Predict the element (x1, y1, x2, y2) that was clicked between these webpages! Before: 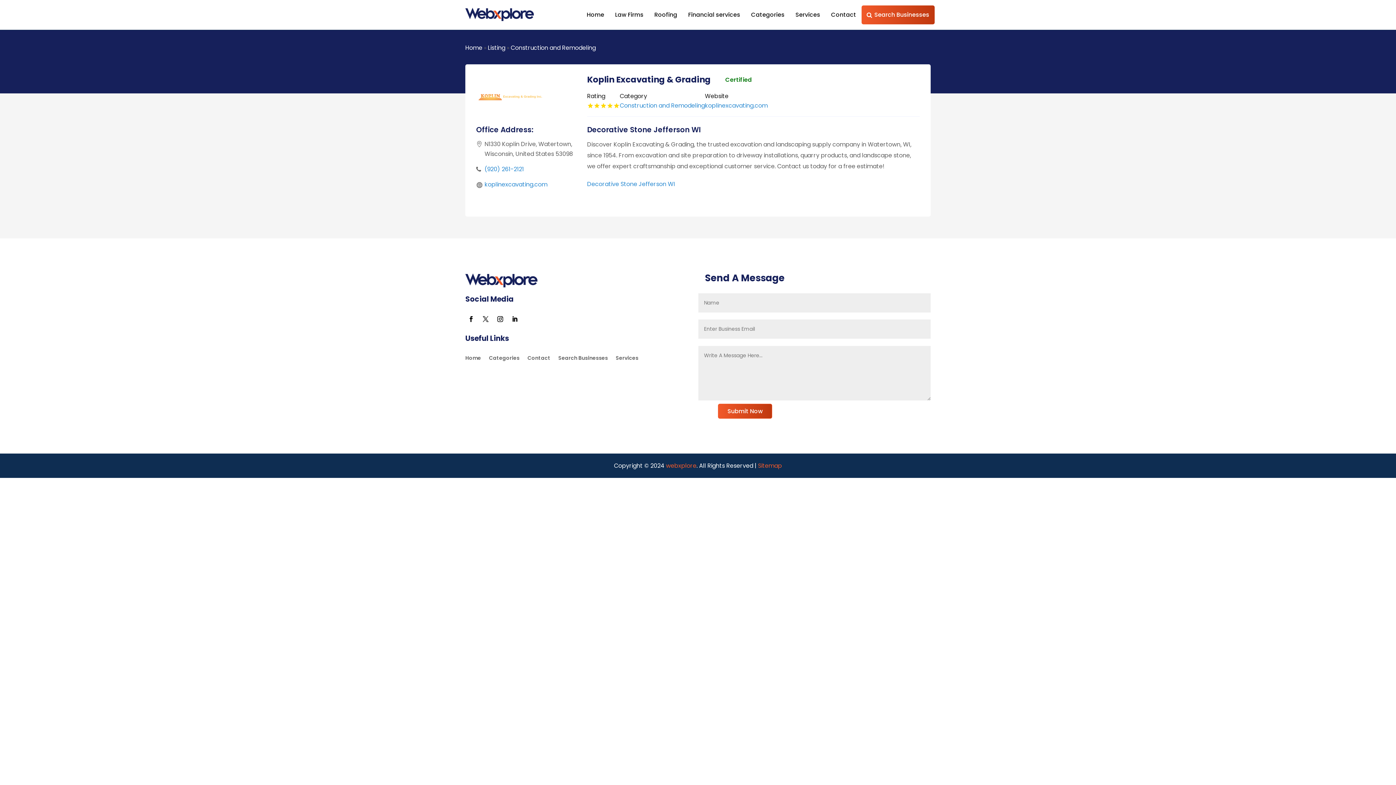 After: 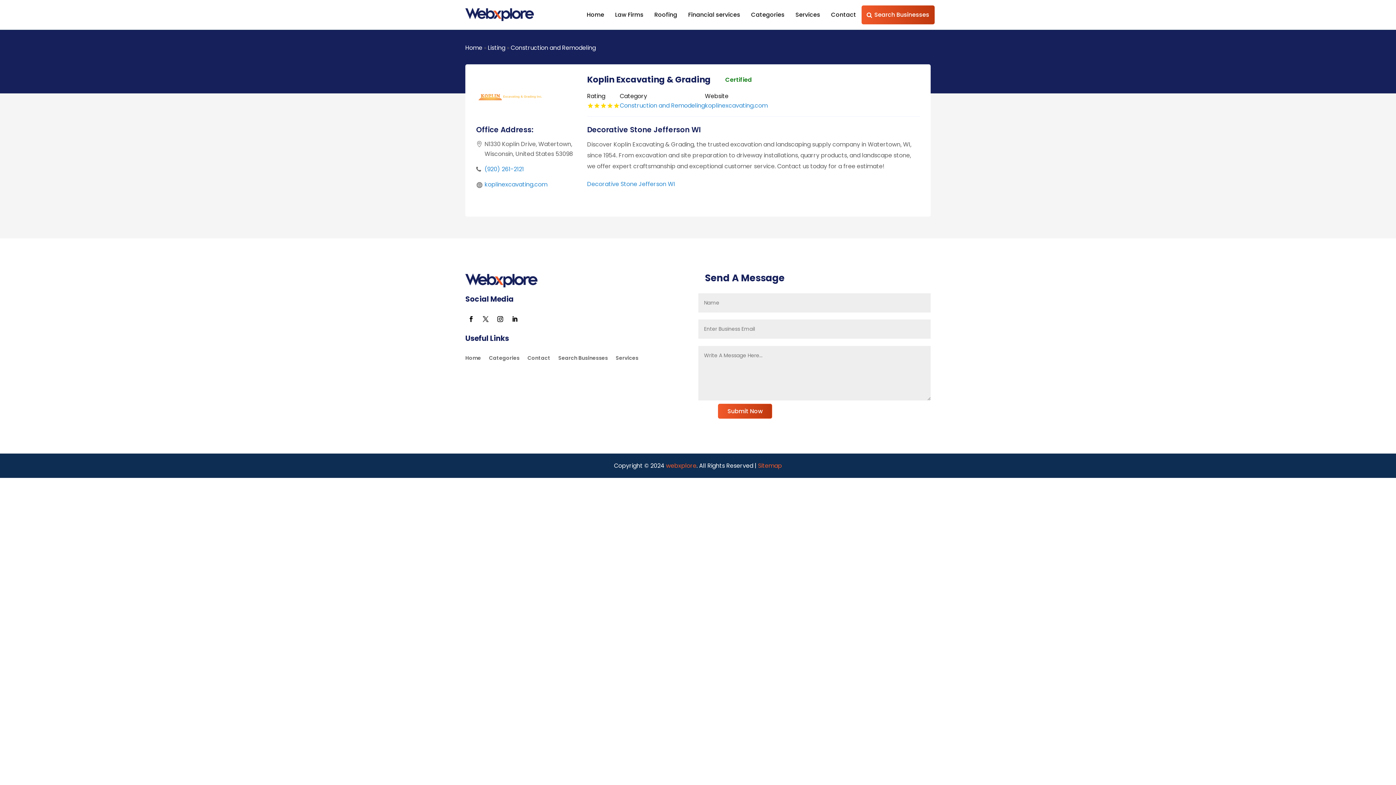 Action: bbox: (465, 313, 477, 325)